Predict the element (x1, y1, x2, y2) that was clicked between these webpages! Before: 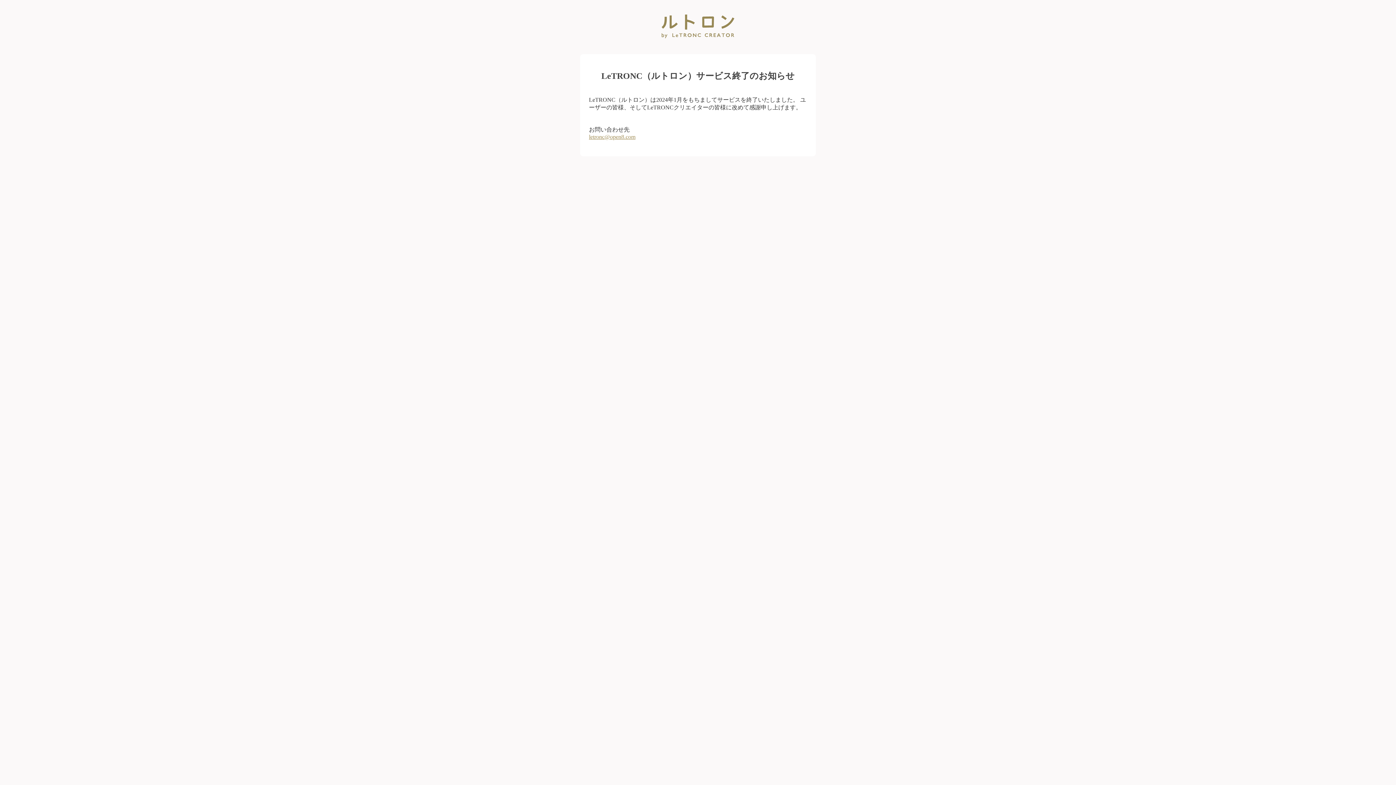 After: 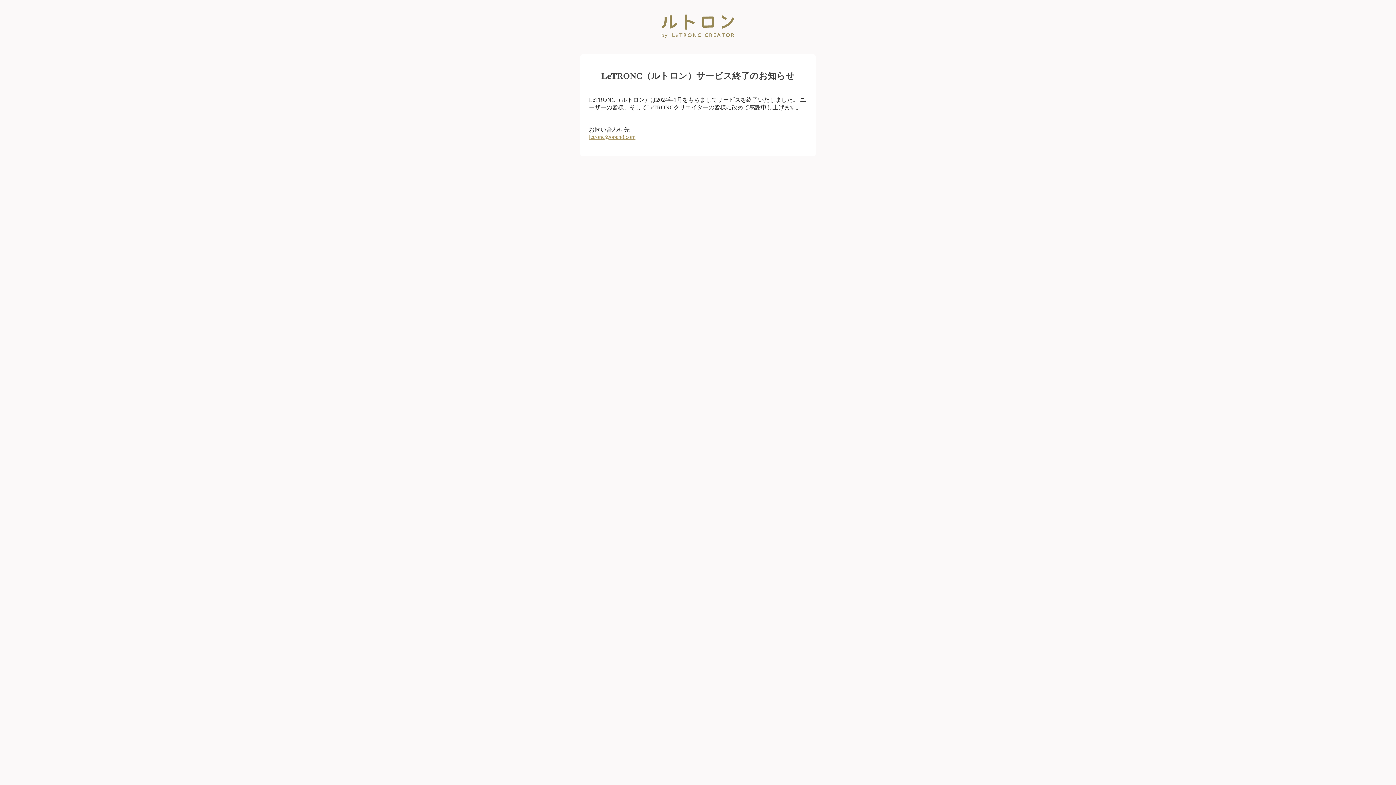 Action: label: letronc@open8.com bbox: (589, 133, 635, 139)